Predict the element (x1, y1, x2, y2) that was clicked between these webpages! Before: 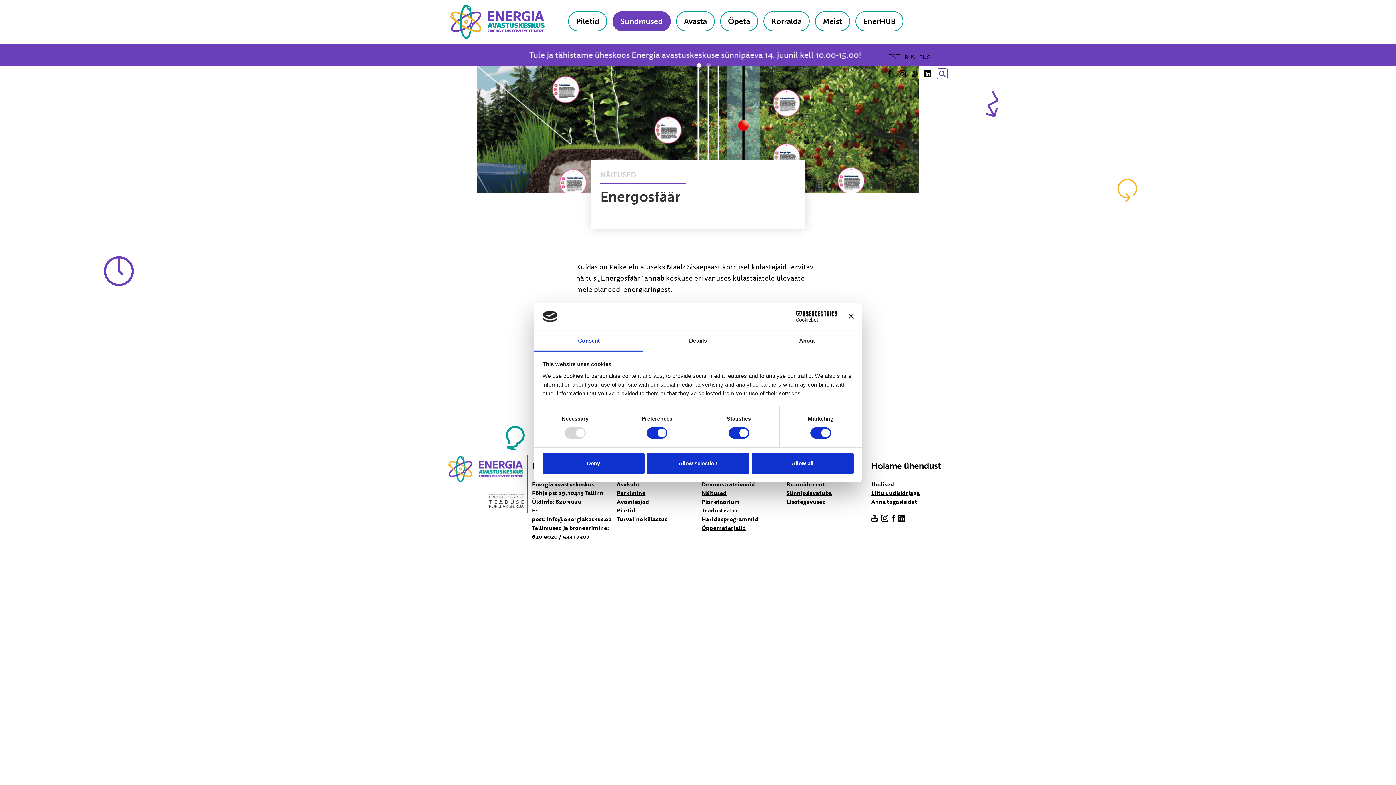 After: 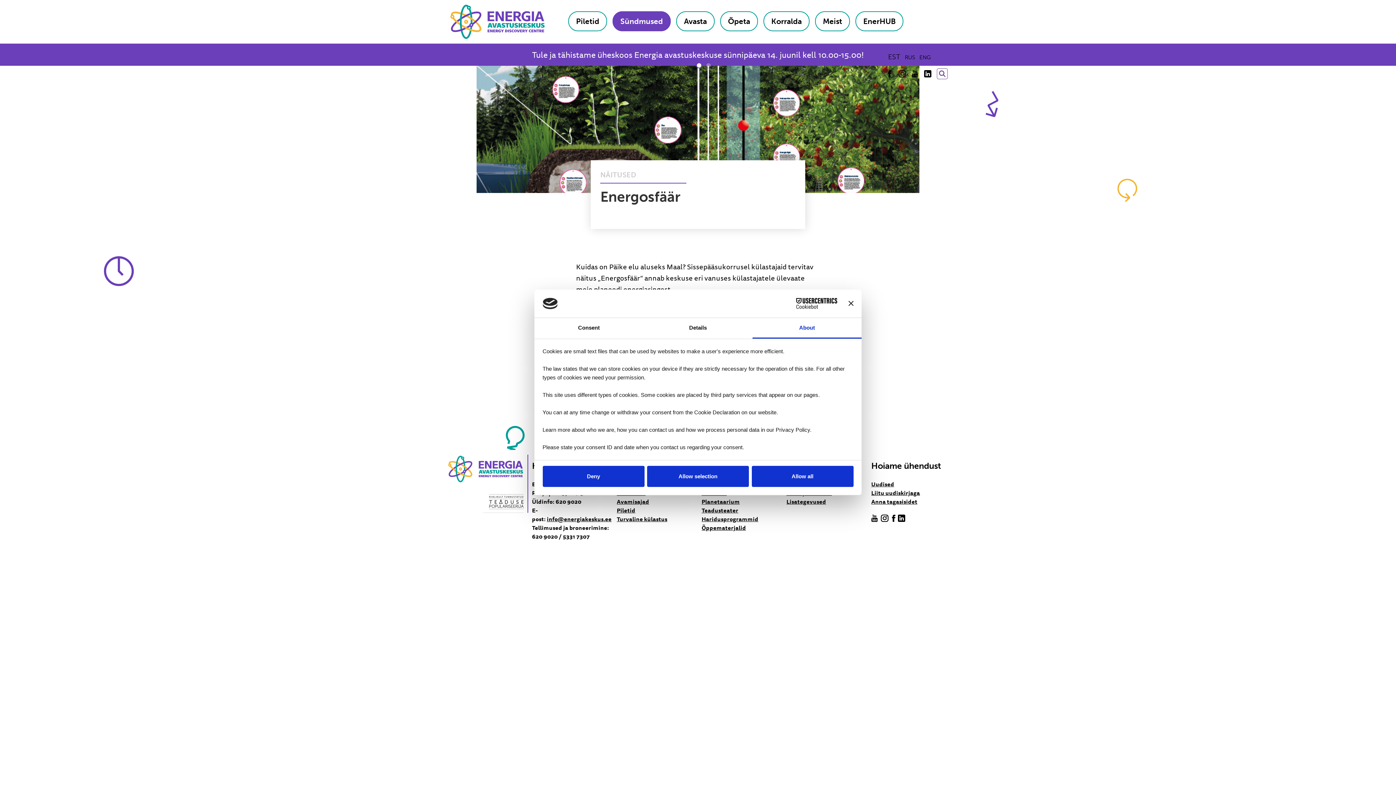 Action: label: About bbox: (752, 331, 861, 351)